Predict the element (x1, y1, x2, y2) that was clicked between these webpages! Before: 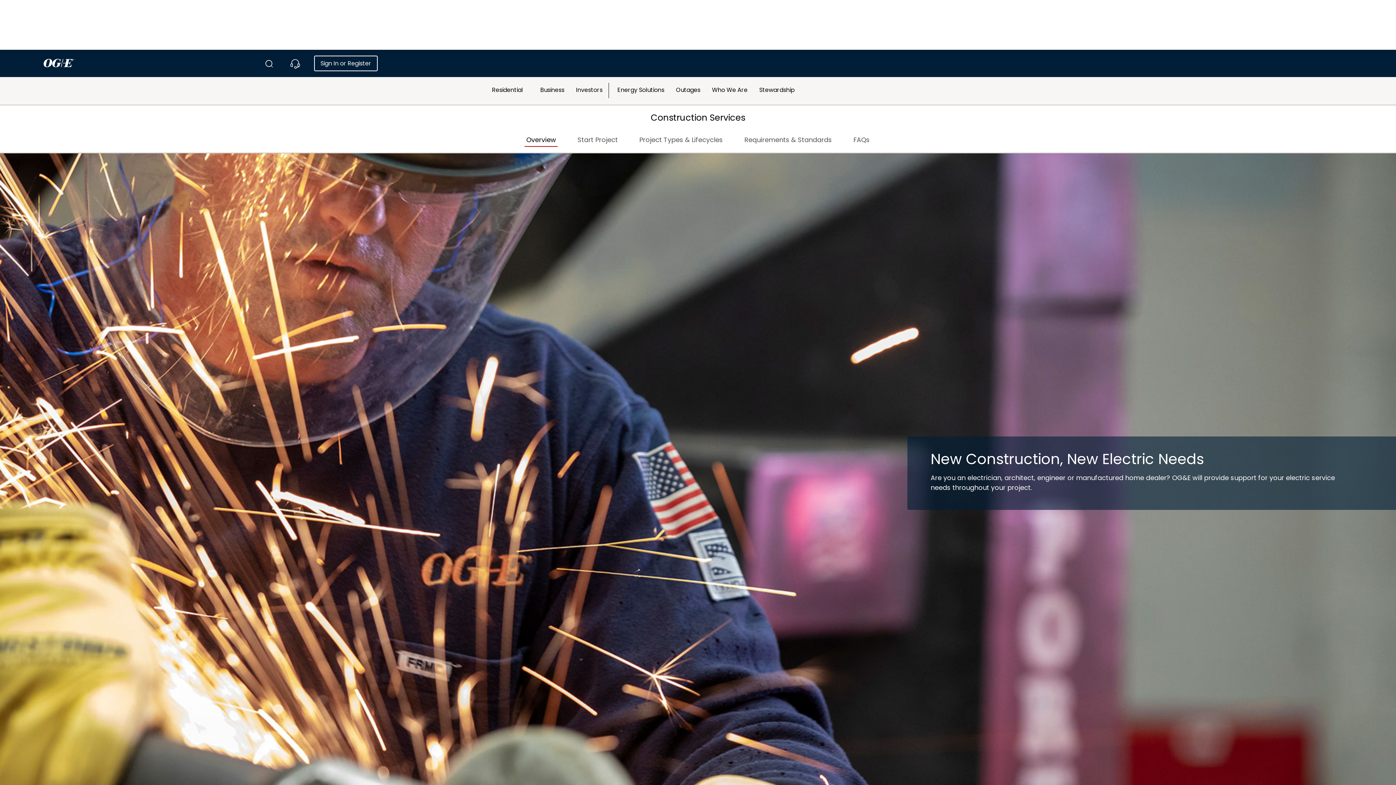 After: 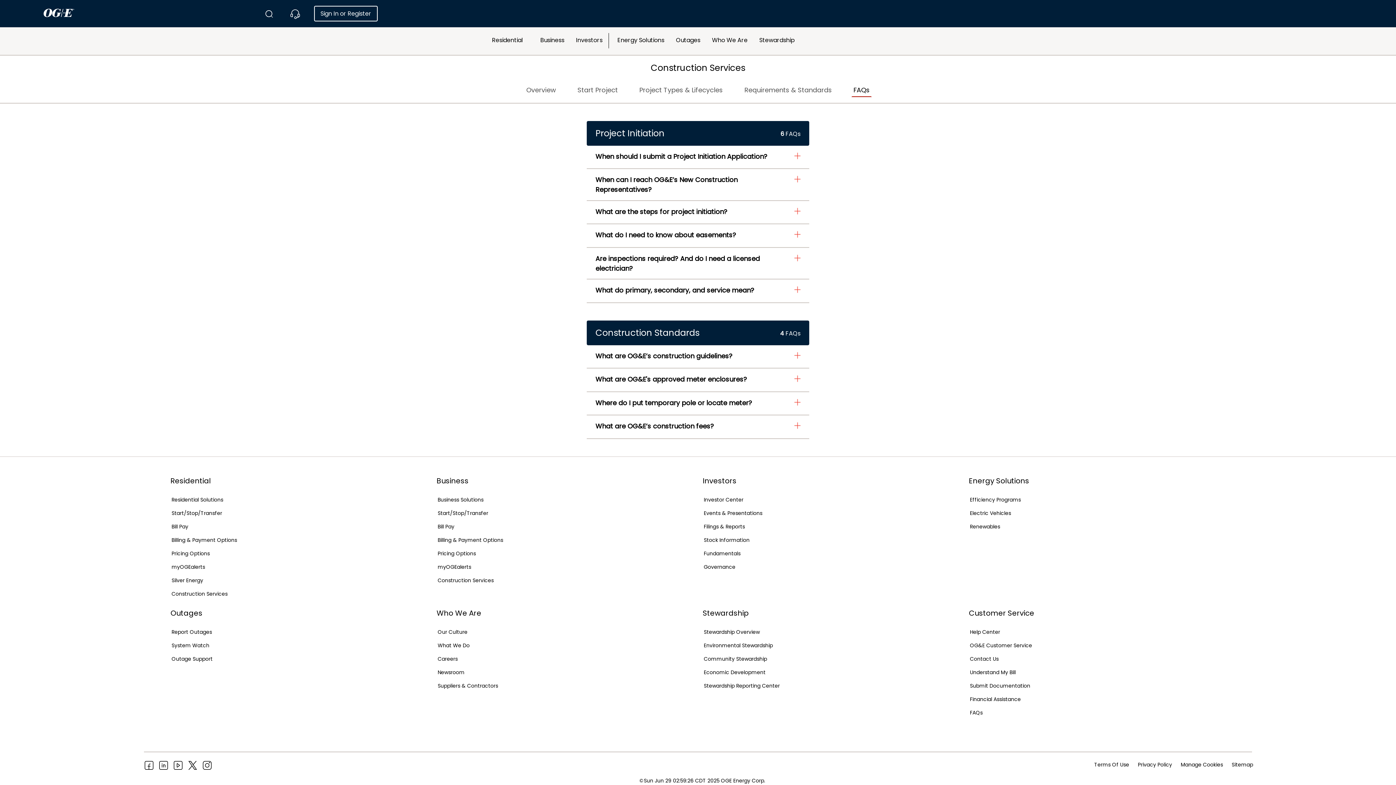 Action: label: Construction Services FAQs bbox: (851, 132, 872, 146)